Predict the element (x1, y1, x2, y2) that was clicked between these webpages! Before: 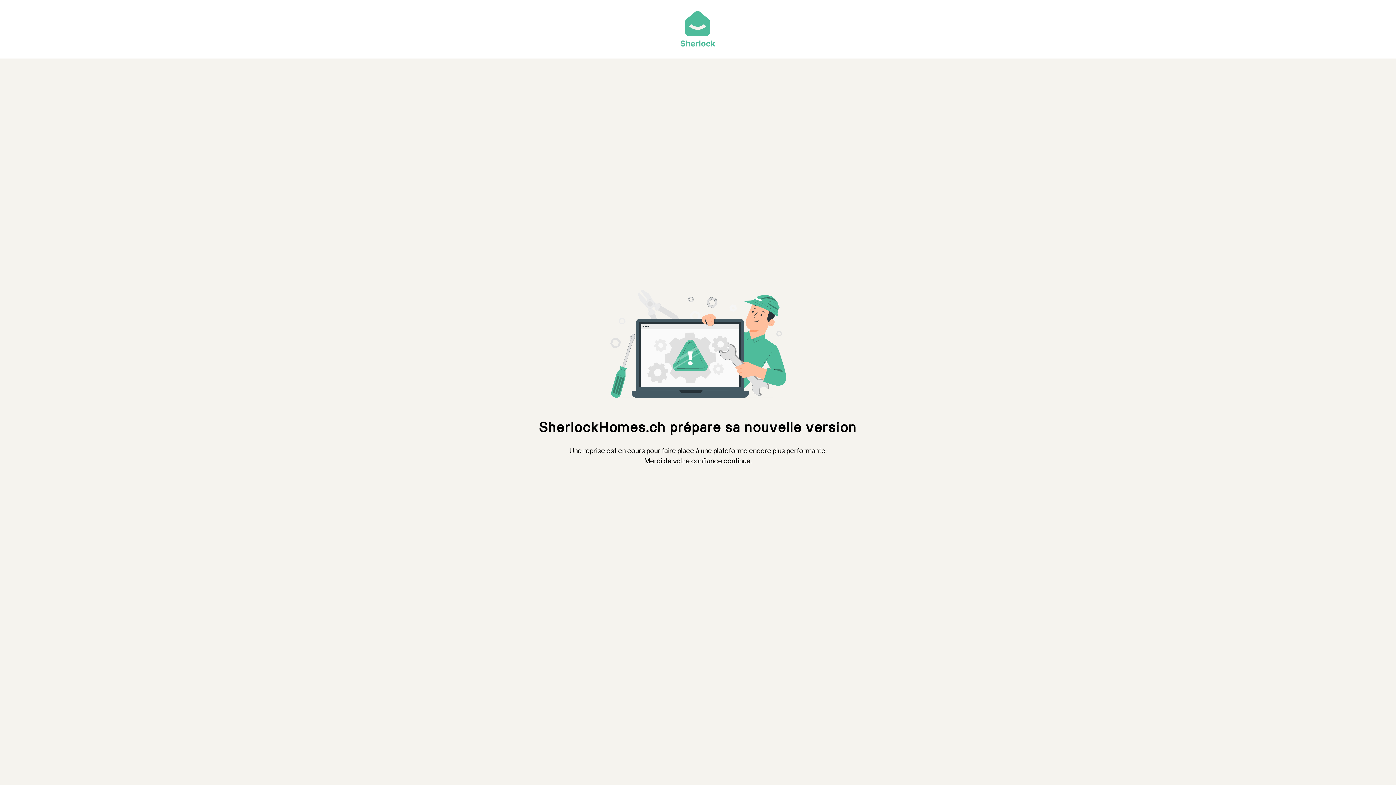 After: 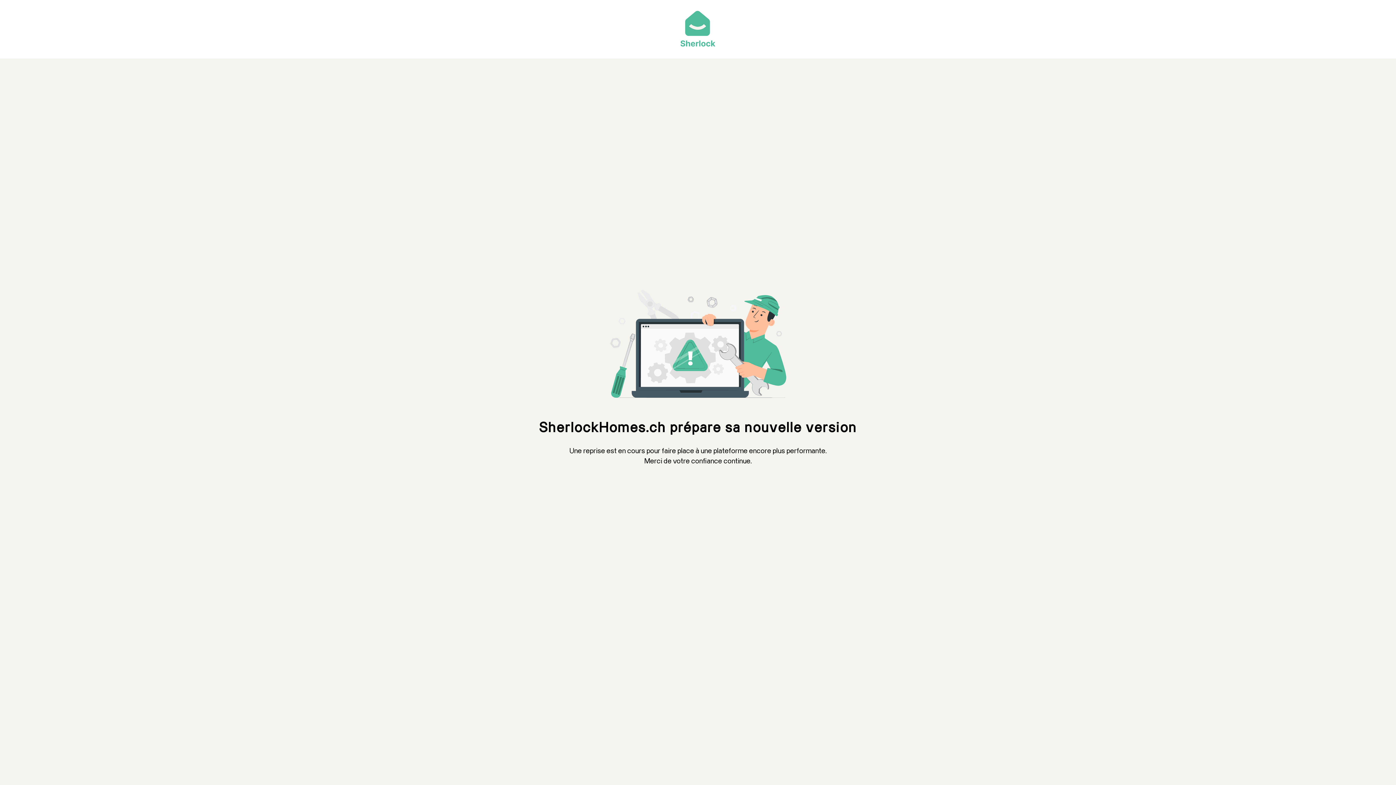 Action: bbox: (680, 42, 715, 47)